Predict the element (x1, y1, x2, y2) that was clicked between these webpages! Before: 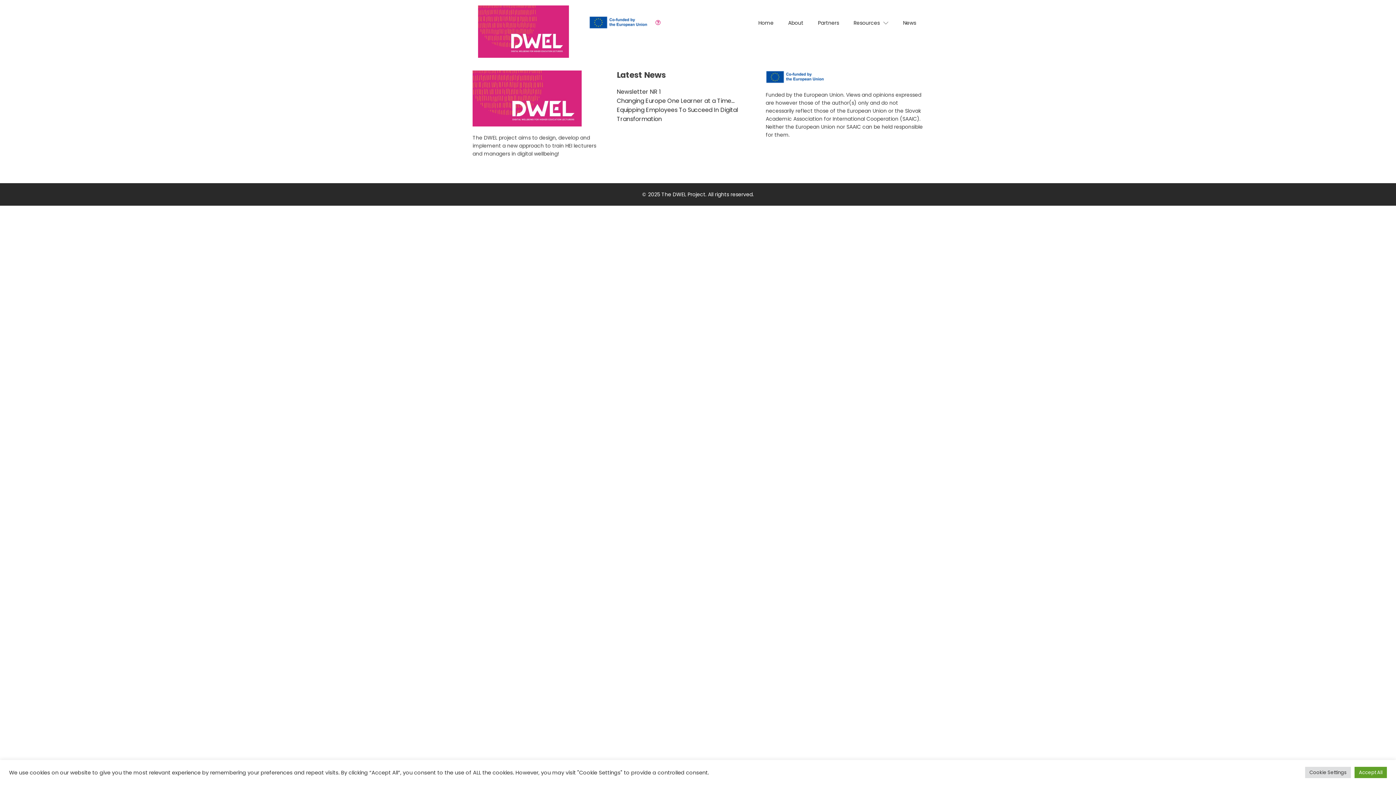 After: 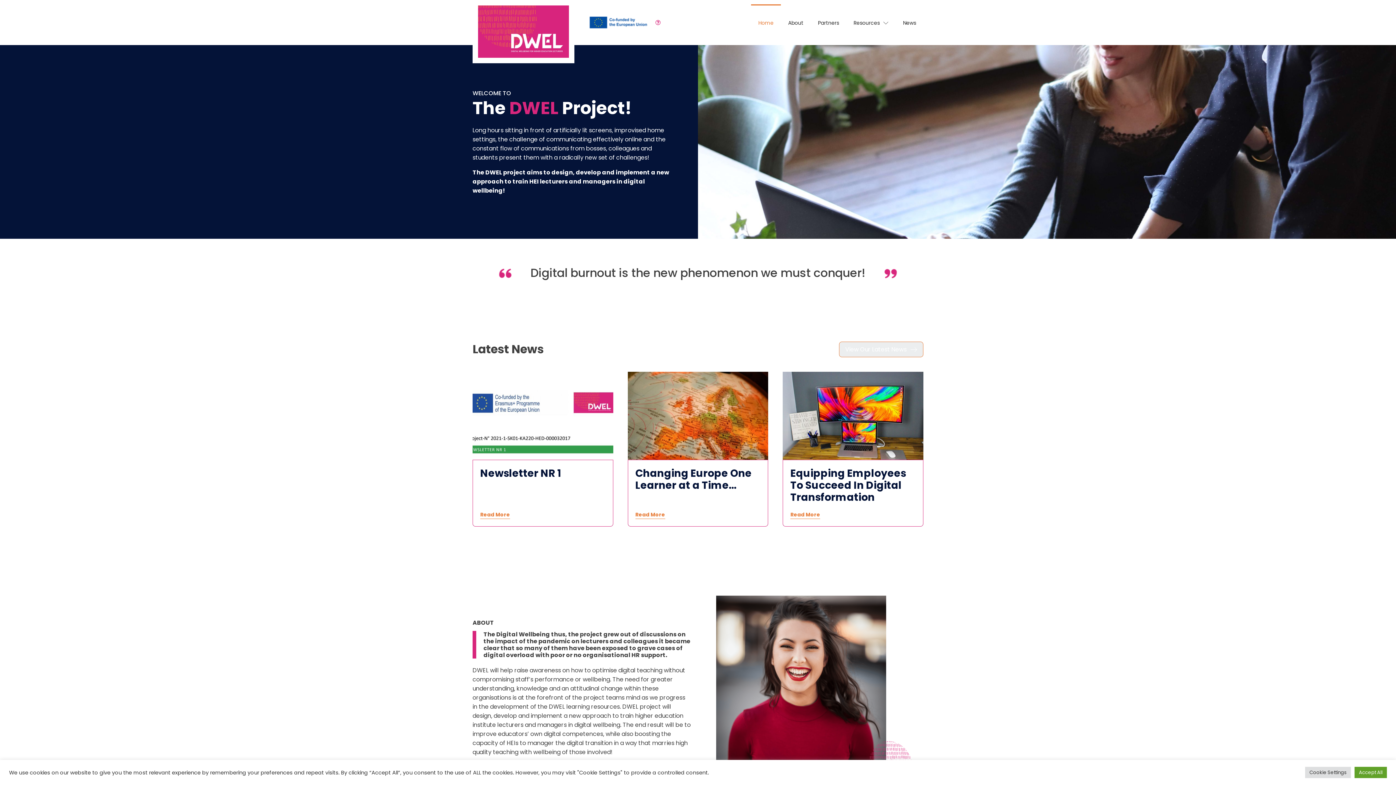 Action: bbox: (751, 4, 781, 40) label: Home